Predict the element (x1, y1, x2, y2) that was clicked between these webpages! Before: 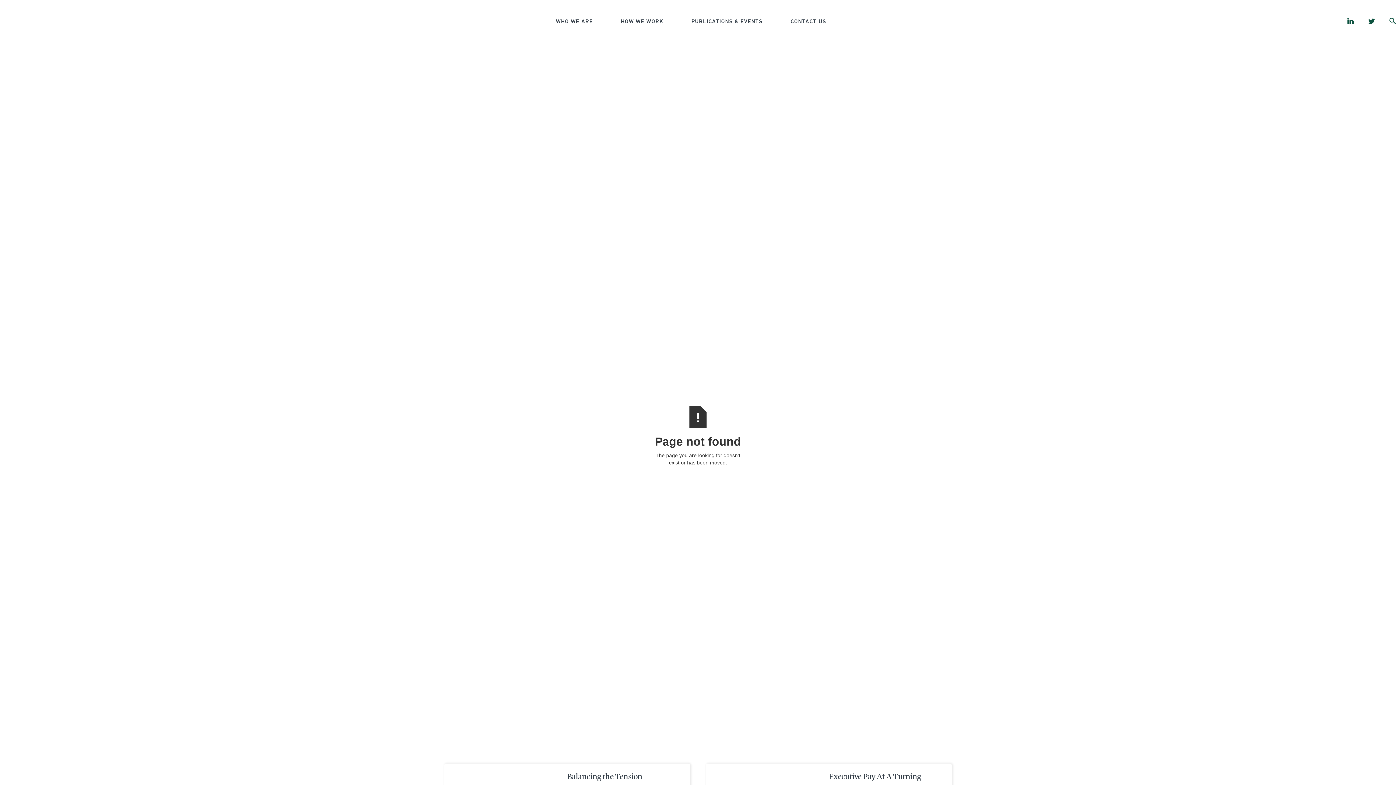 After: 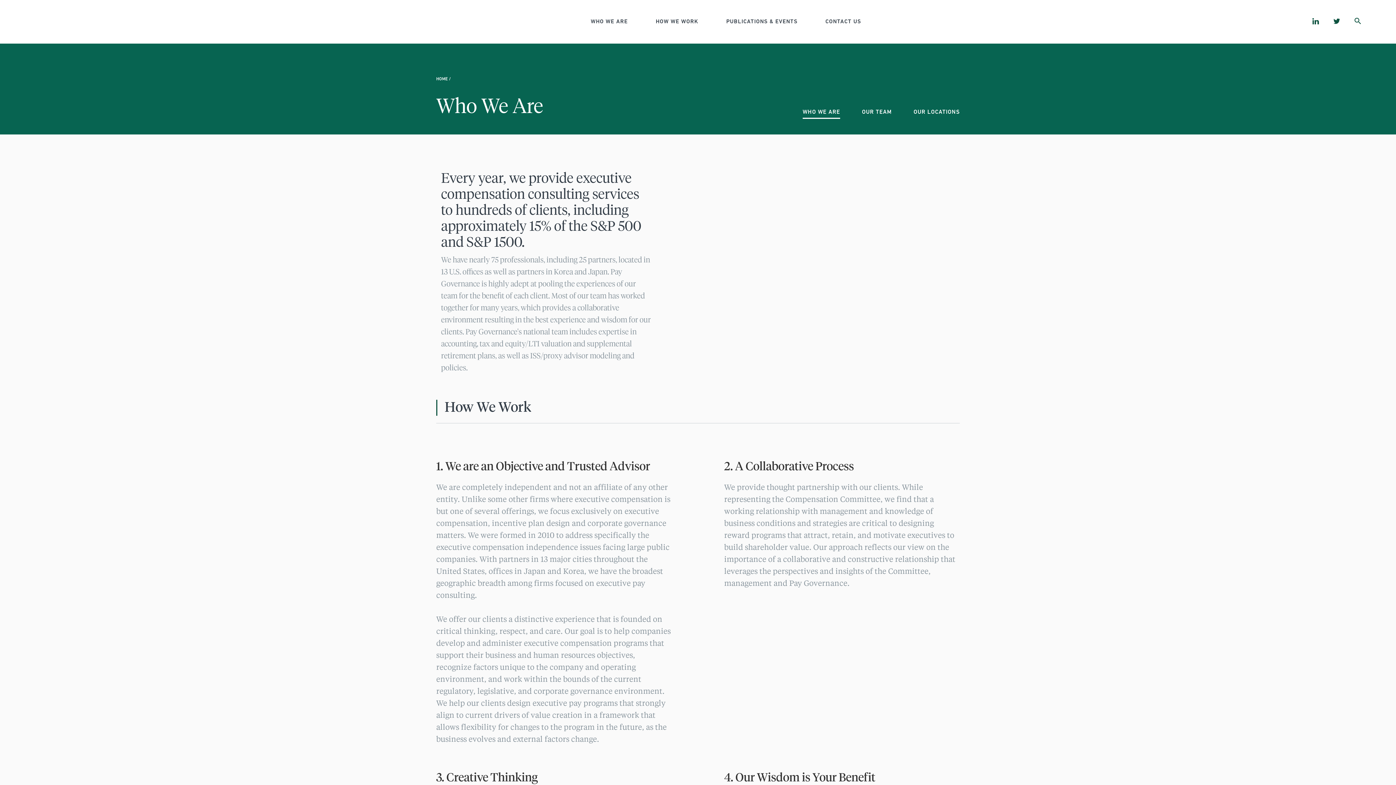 Action: label: WHO WE ARE bbox: (542, 10, 607, 32)